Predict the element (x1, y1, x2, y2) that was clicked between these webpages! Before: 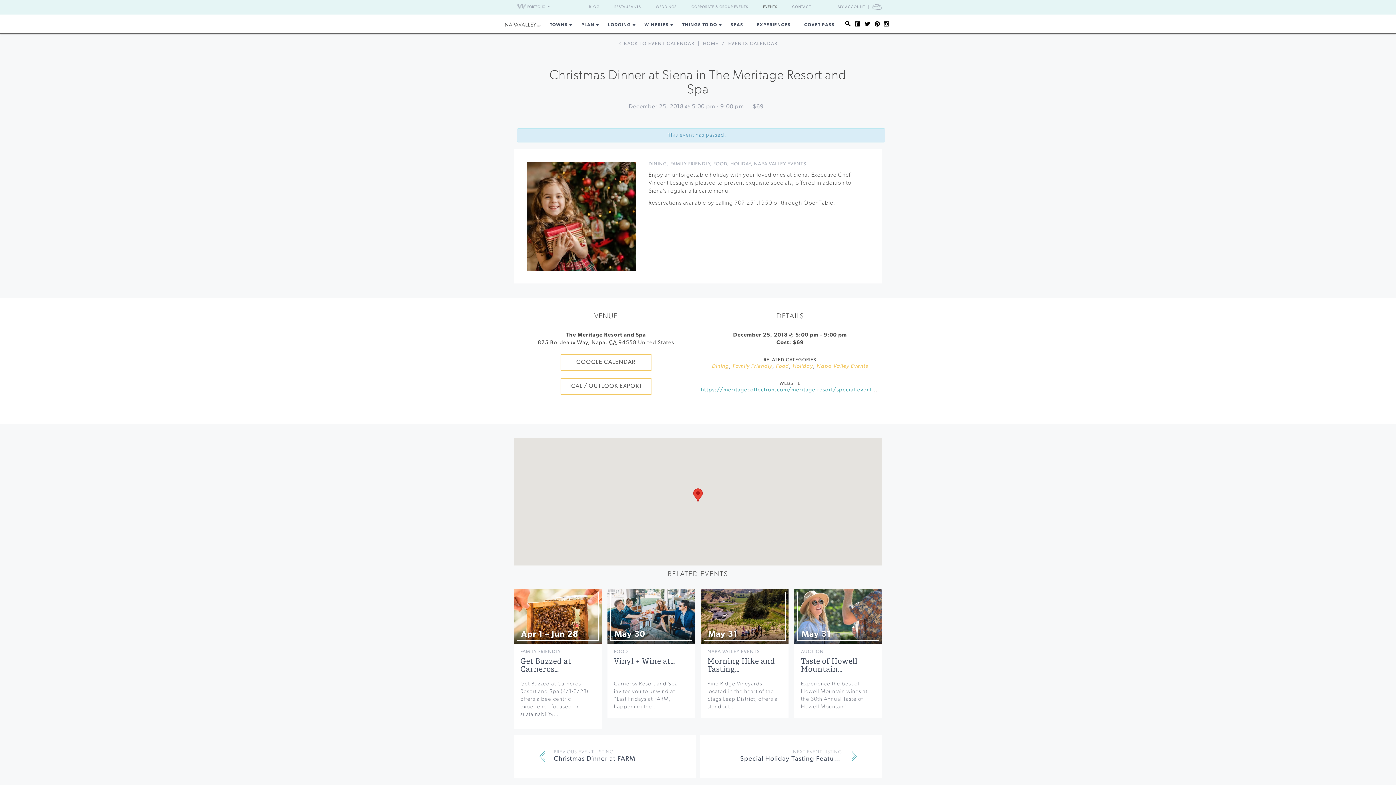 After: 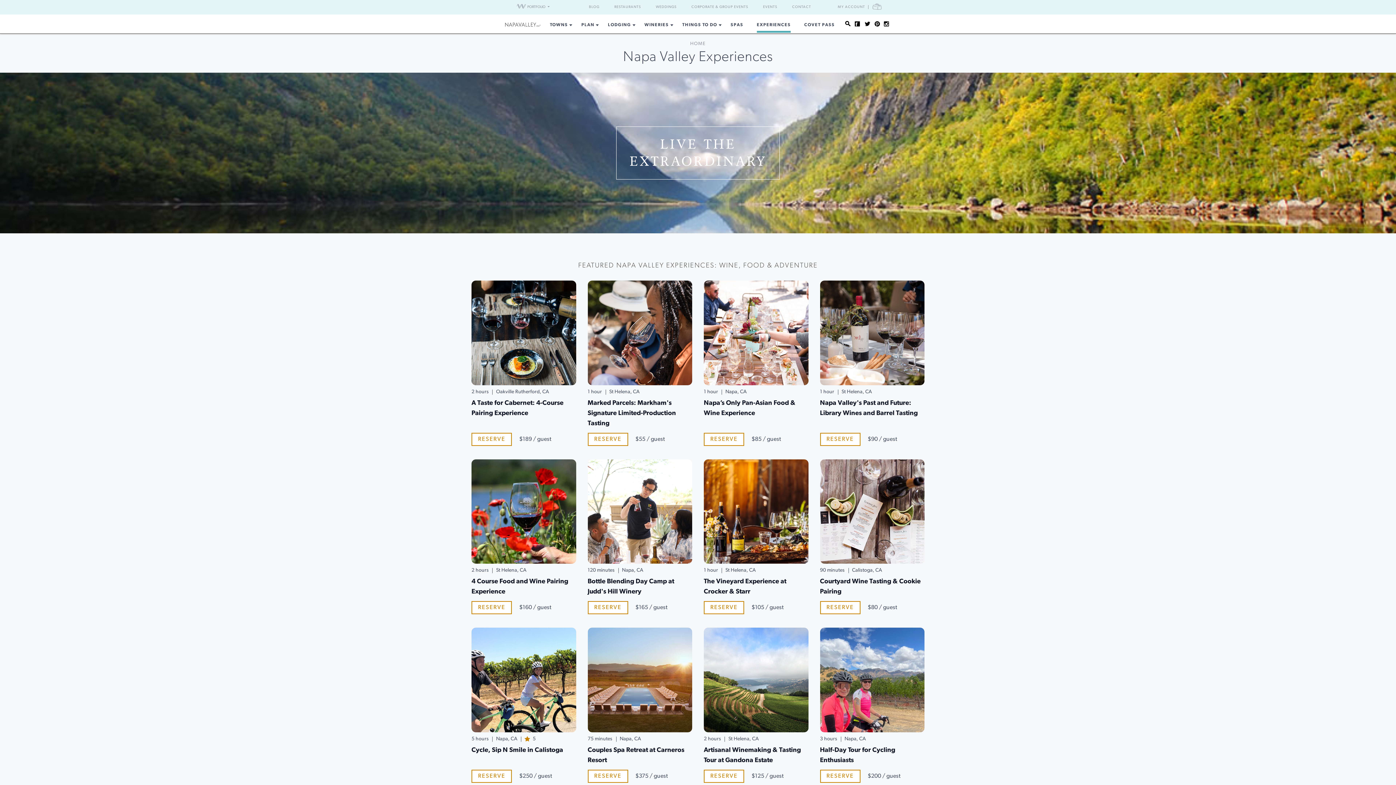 Action: bbox: (757, 14, 791, 32) label: EXPERIENCES